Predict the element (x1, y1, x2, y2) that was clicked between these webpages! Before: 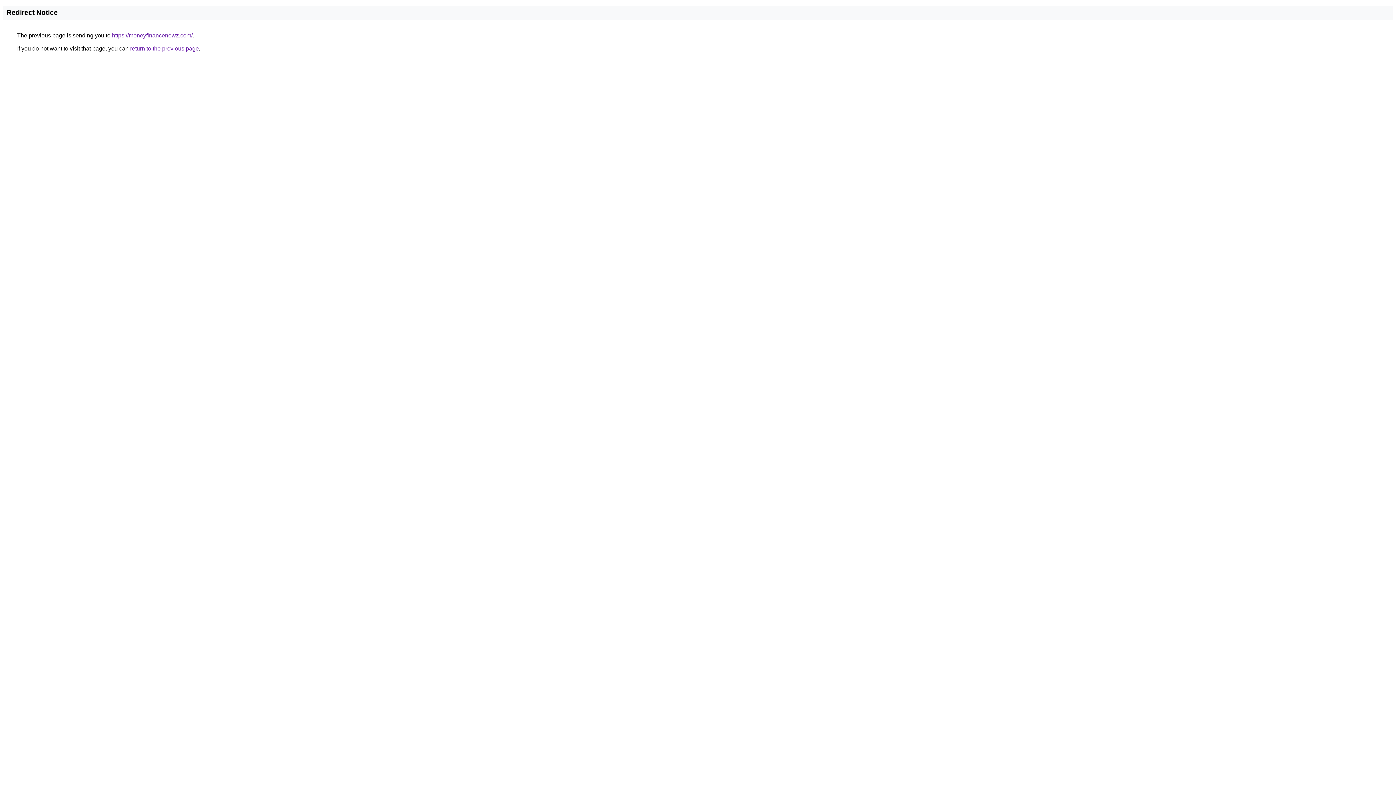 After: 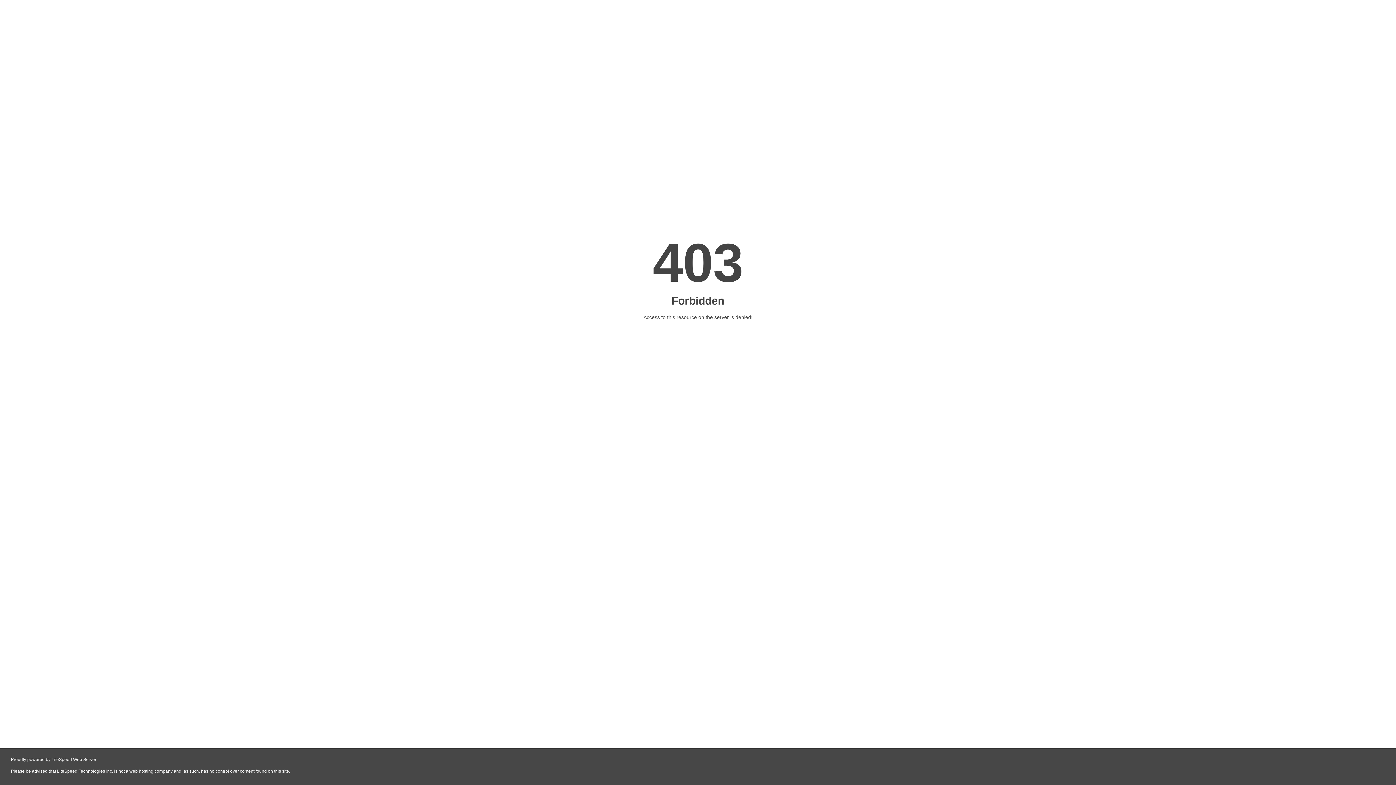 Action: bbox: (112, 32, 192, 38) label: https://moneyfinancenewz.com/